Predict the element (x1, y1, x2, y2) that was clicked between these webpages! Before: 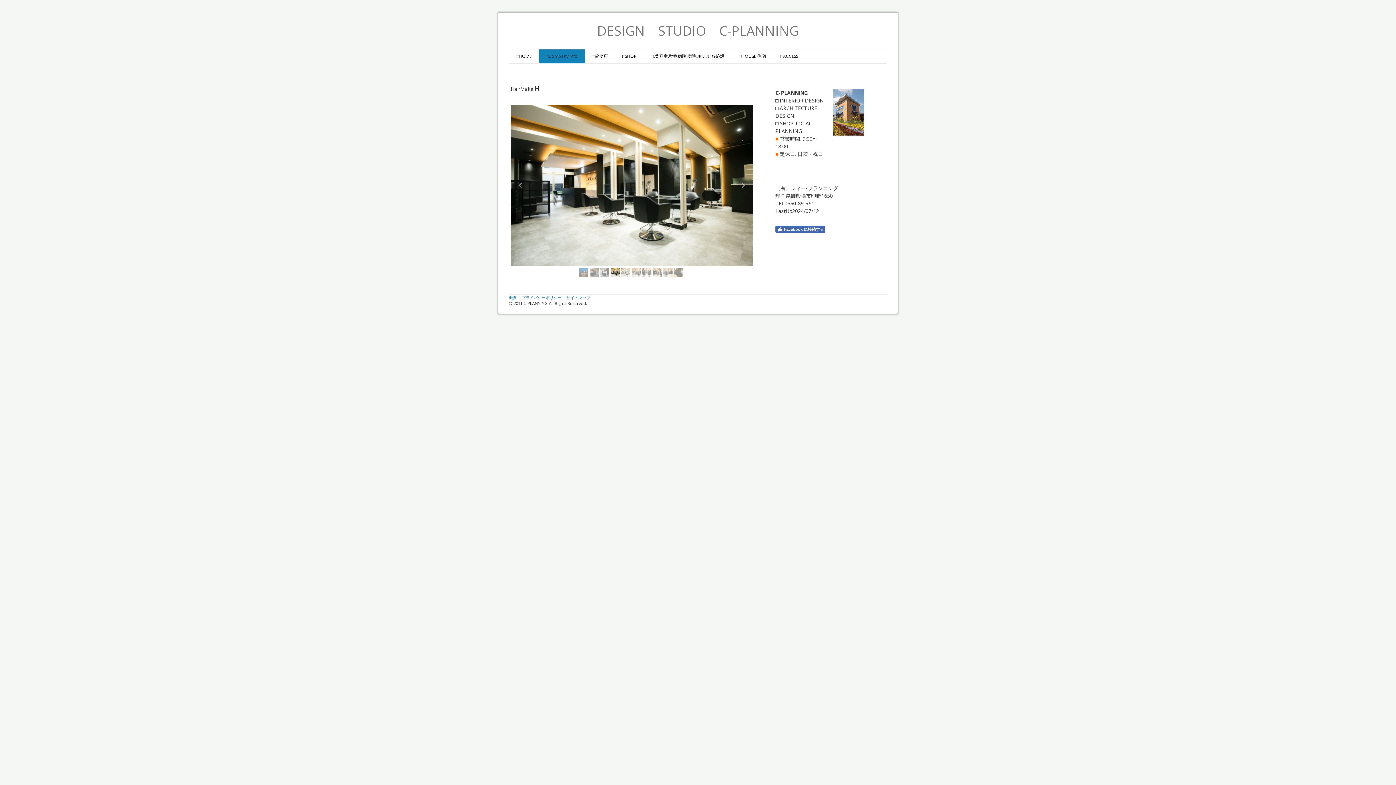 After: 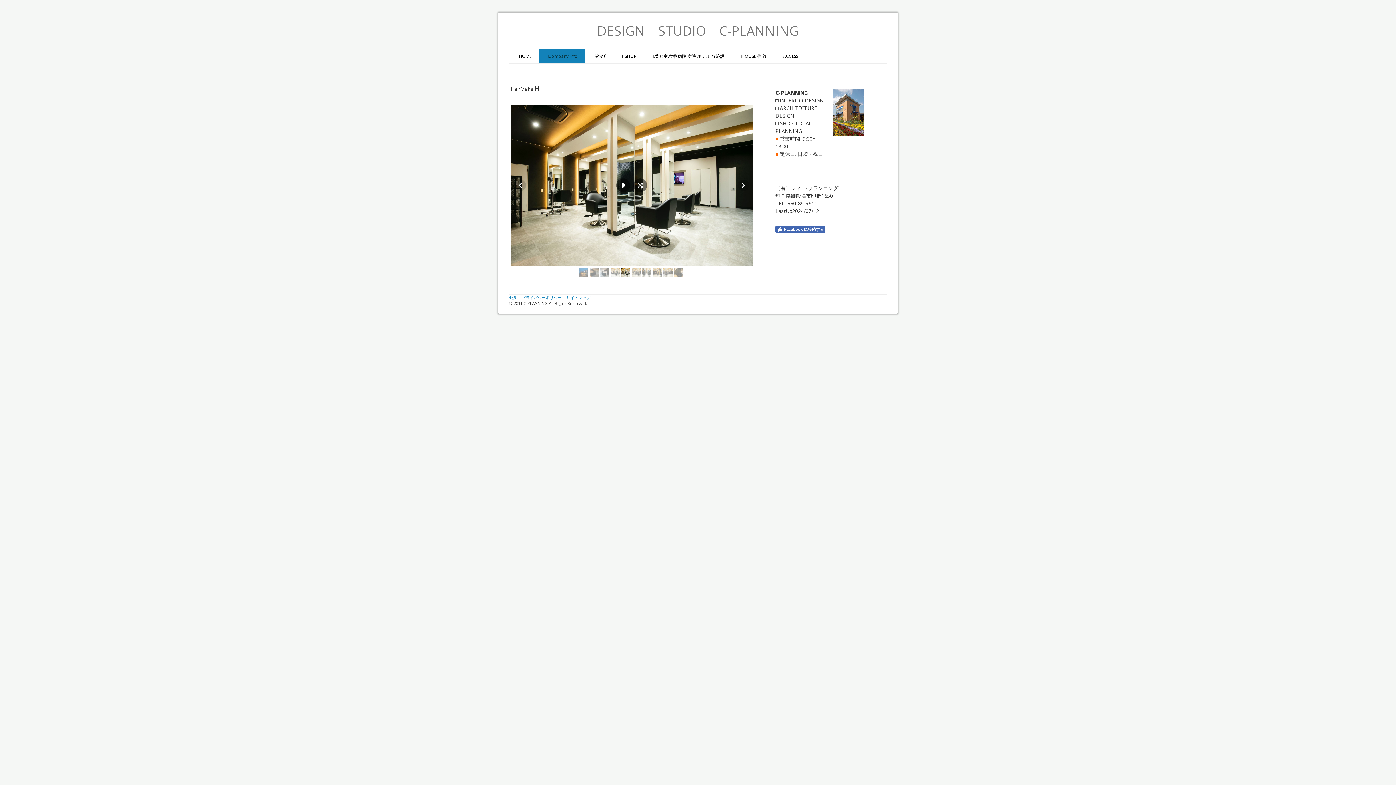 Action: bbox: (621, 268, 630, 277)